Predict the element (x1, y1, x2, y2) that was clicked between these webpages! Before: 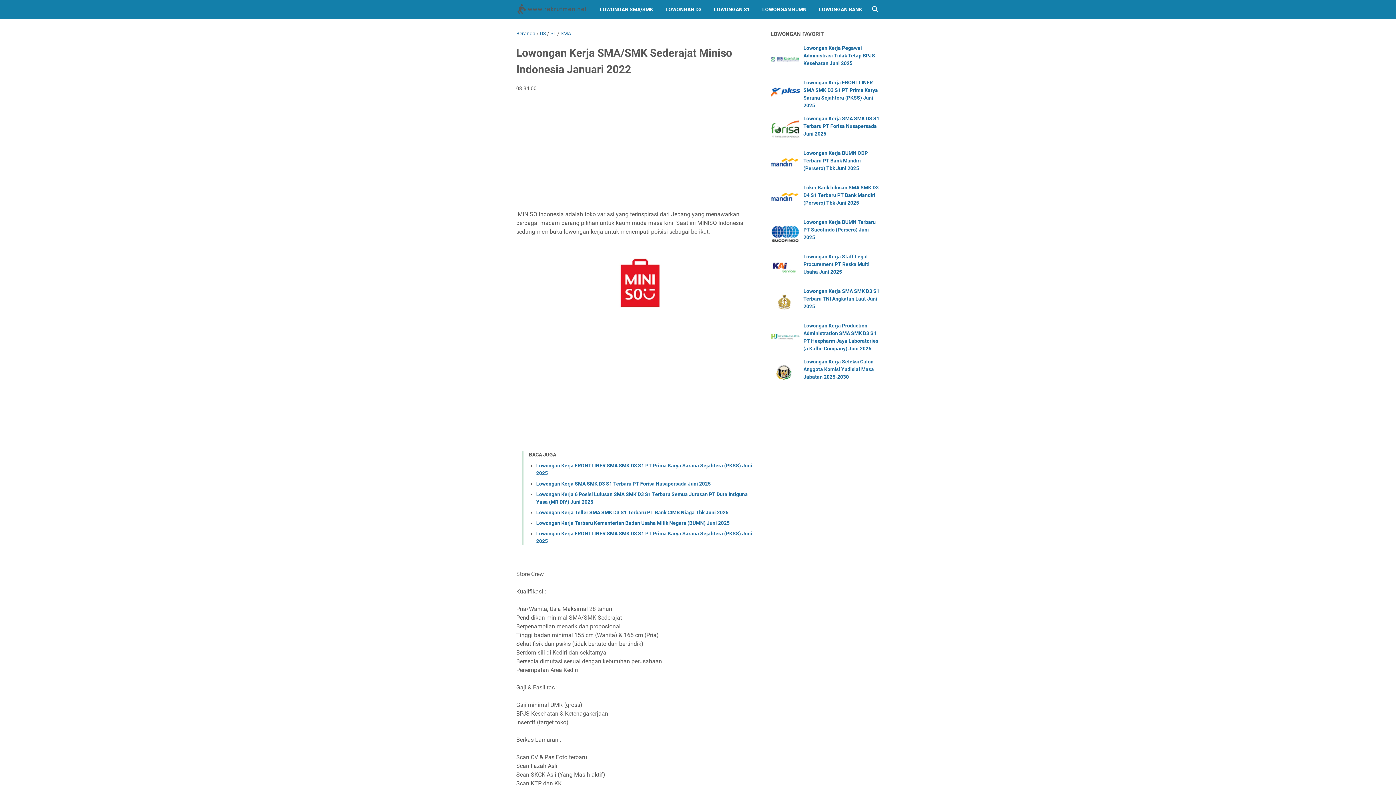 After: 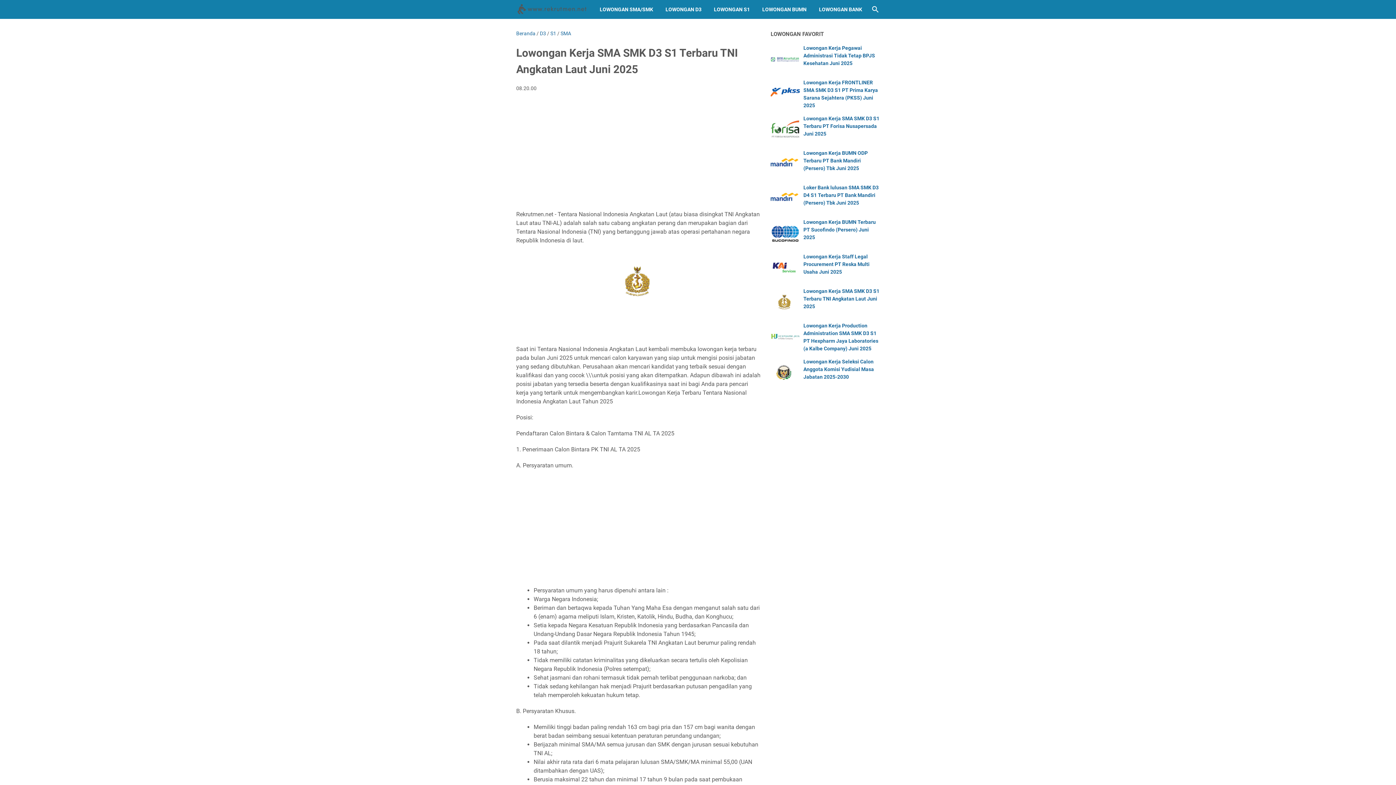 Action: bbox: (770, 287, 800, 316)